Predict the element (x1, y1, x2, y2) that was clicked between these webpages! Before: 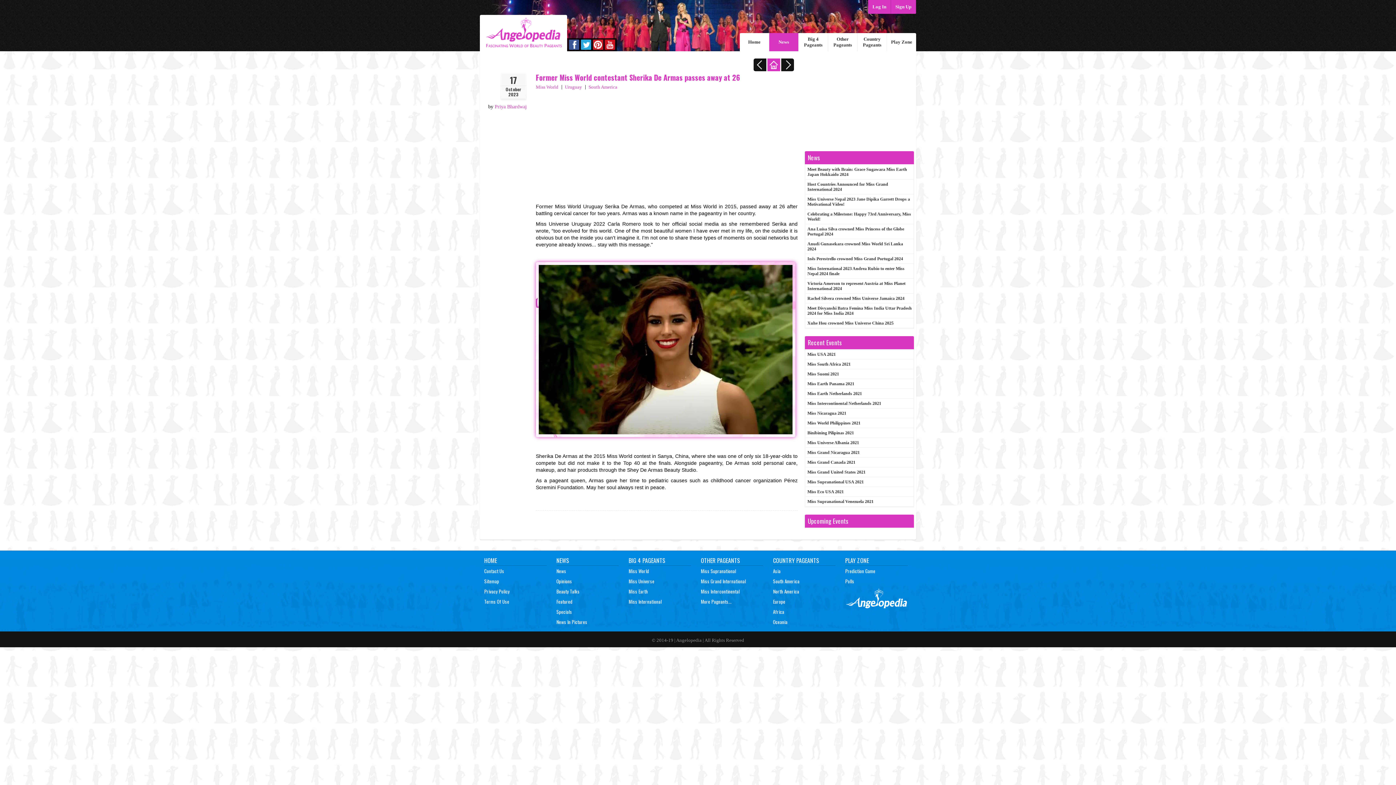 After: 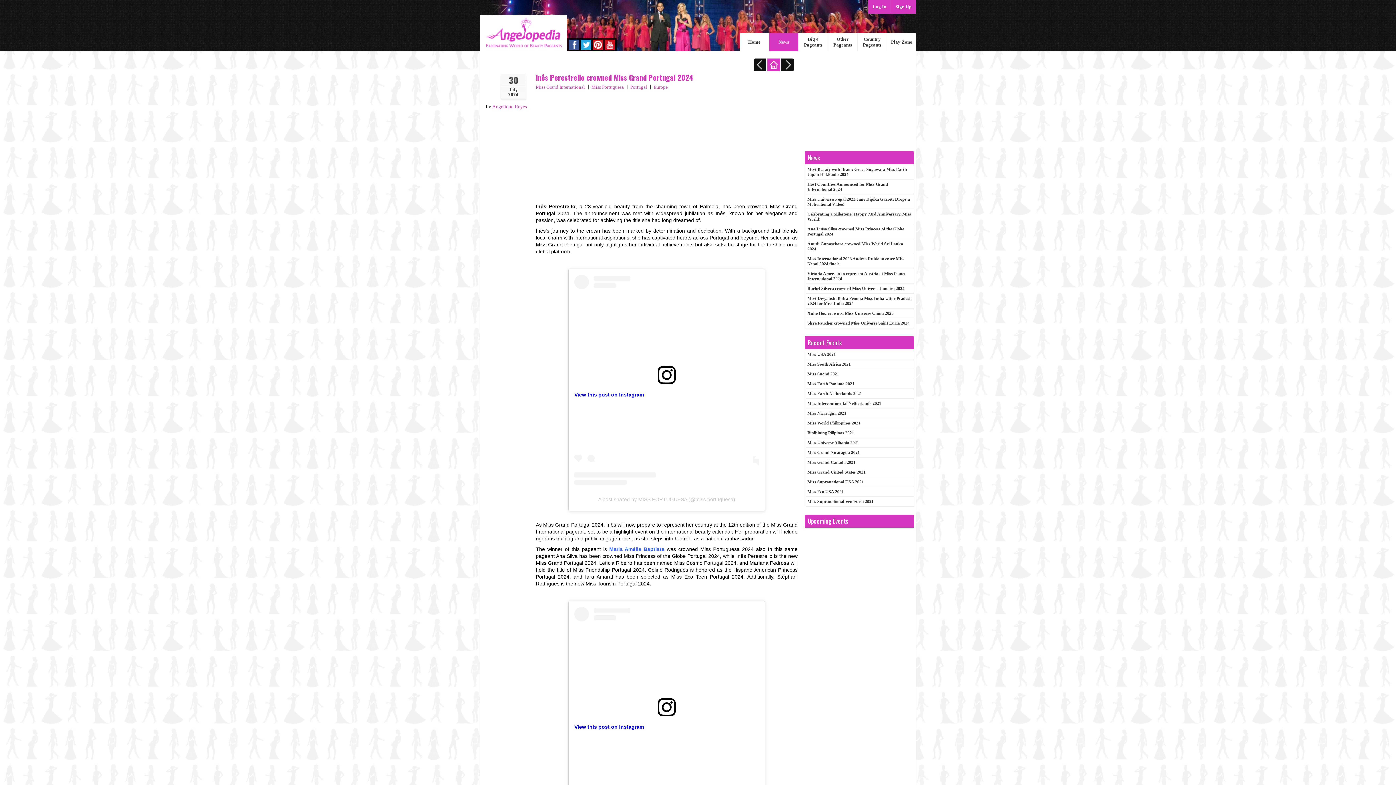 Action: label: Inês Perestrello crowned Miss Grand Portugal 2024 bbox: (805, 254, 914, 264)